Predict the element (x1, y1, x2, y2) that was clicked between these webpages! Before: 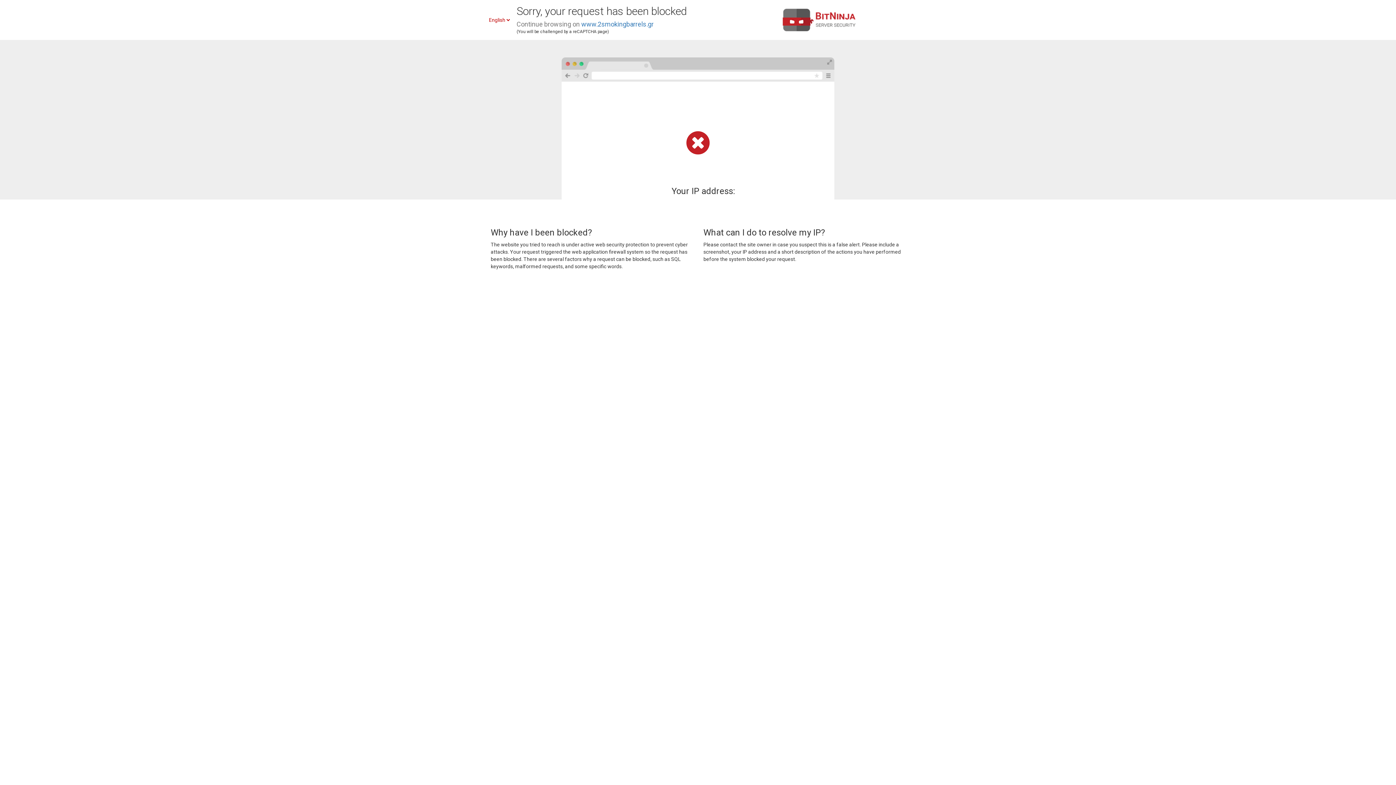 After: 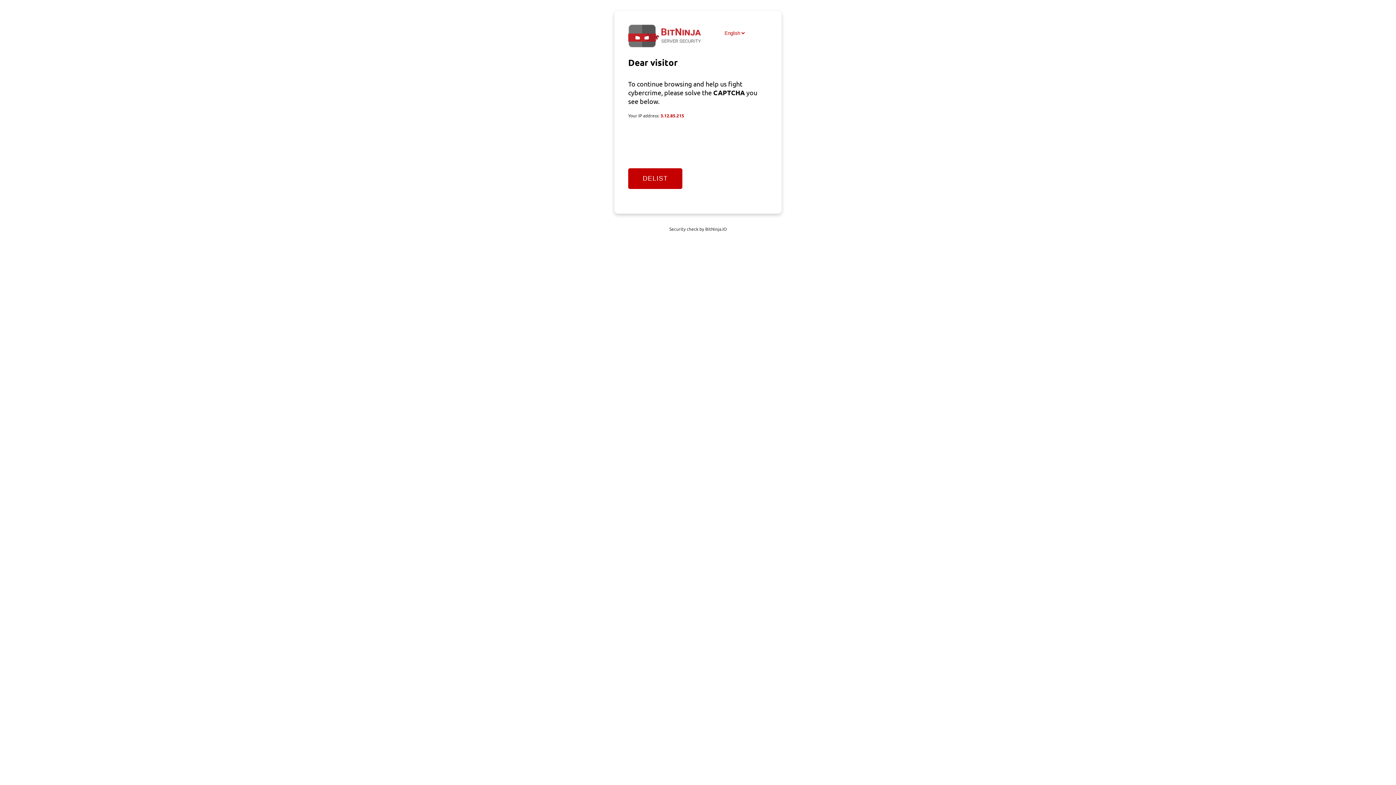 Action: label: www.2smokingbarrels.gr bbox: (581, 20, 653, 28)